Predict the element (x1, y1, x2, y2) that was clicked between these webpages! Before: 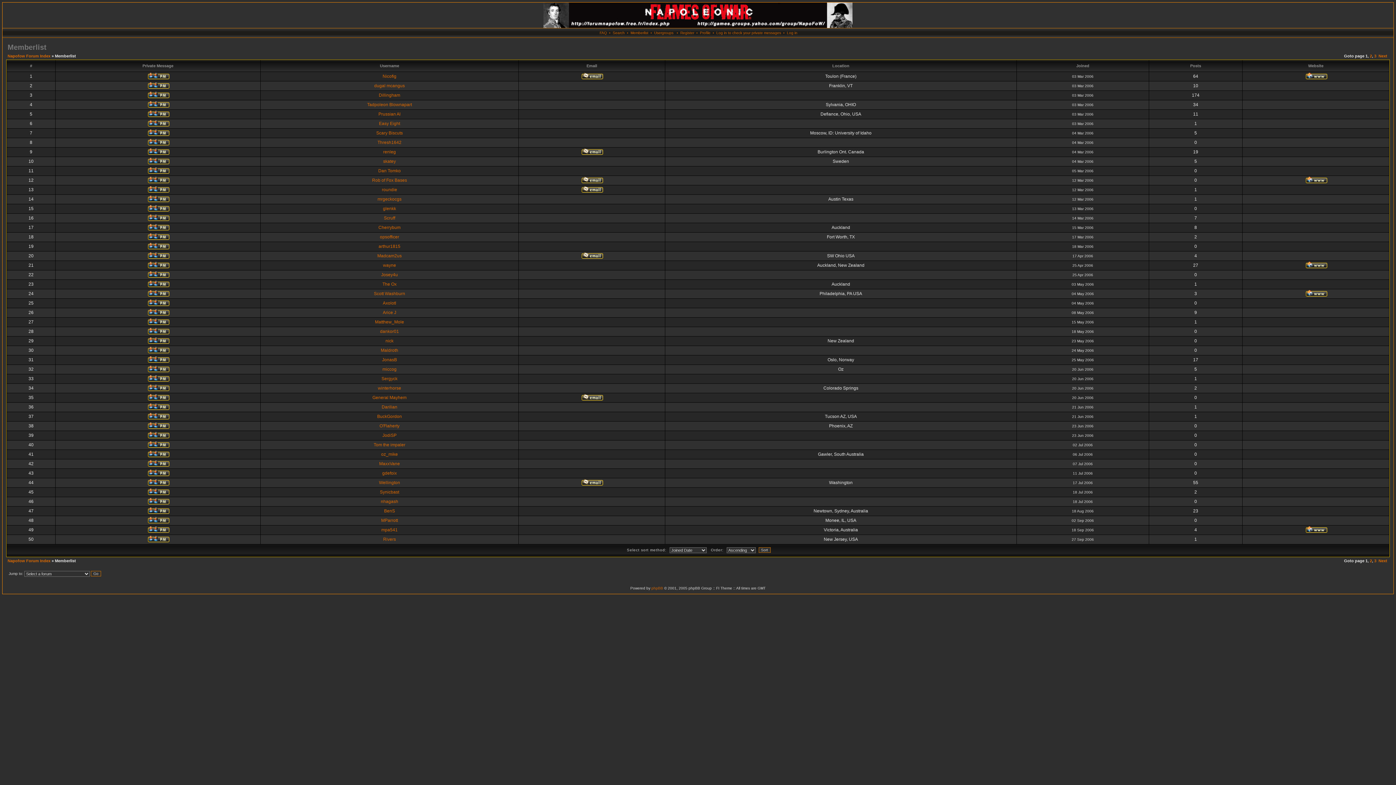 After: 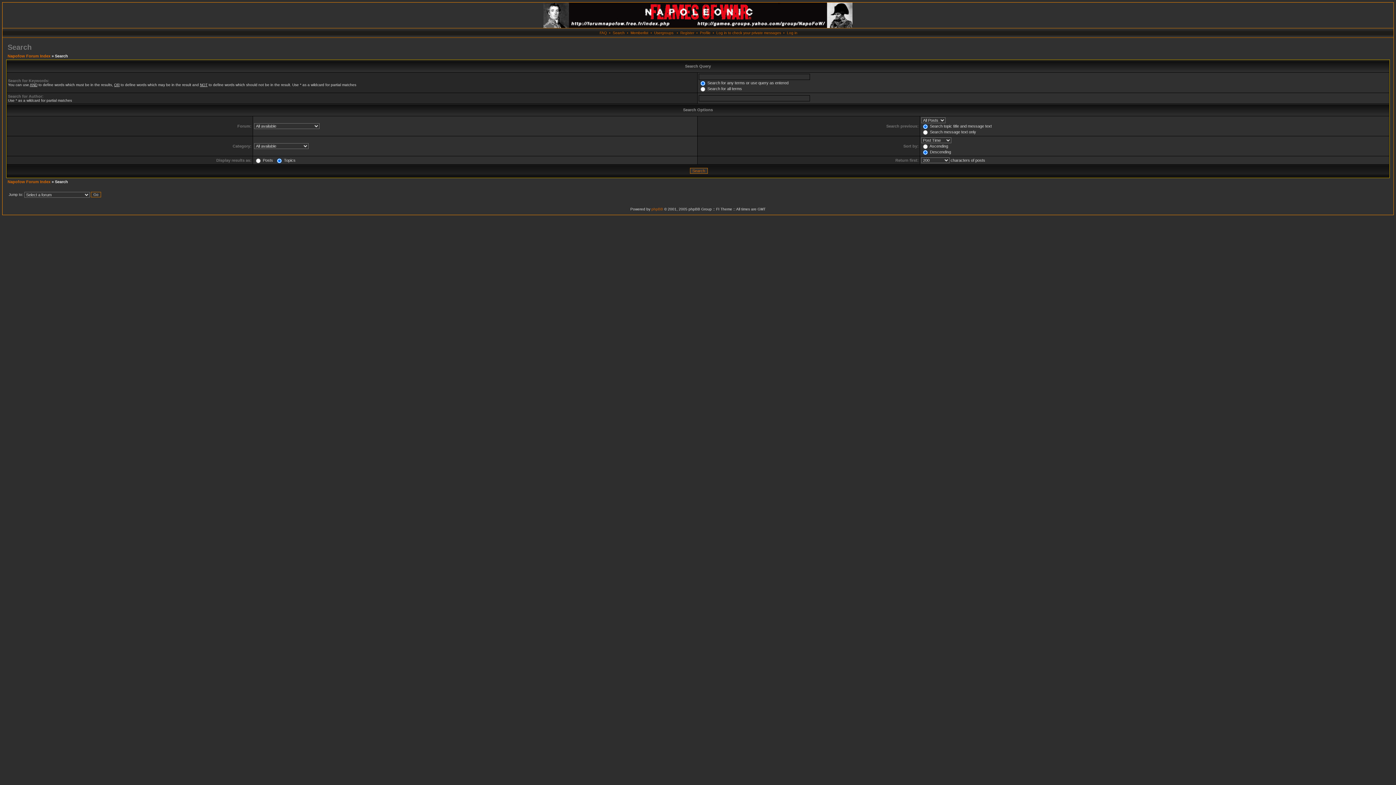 Action: label: Search bbox: (612, 30, 624, 34)